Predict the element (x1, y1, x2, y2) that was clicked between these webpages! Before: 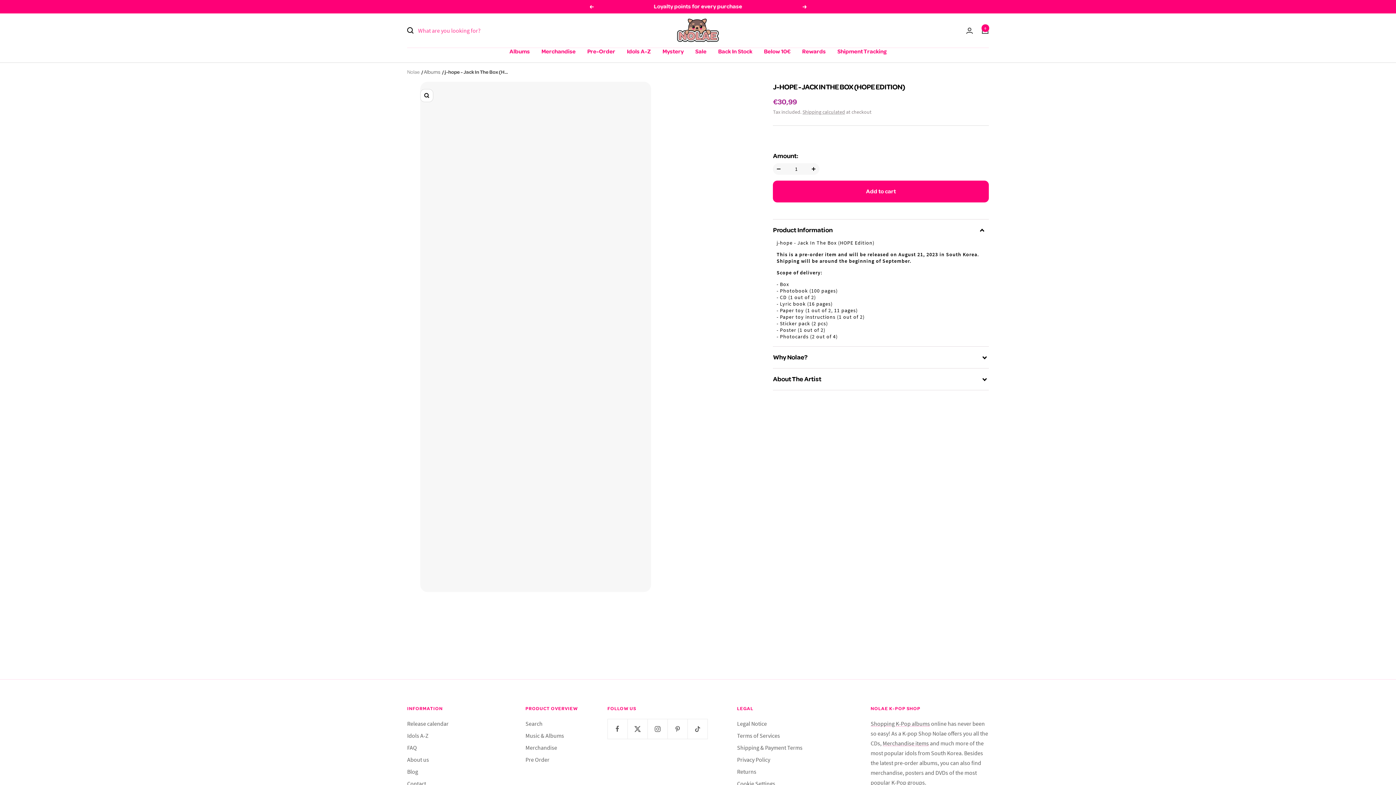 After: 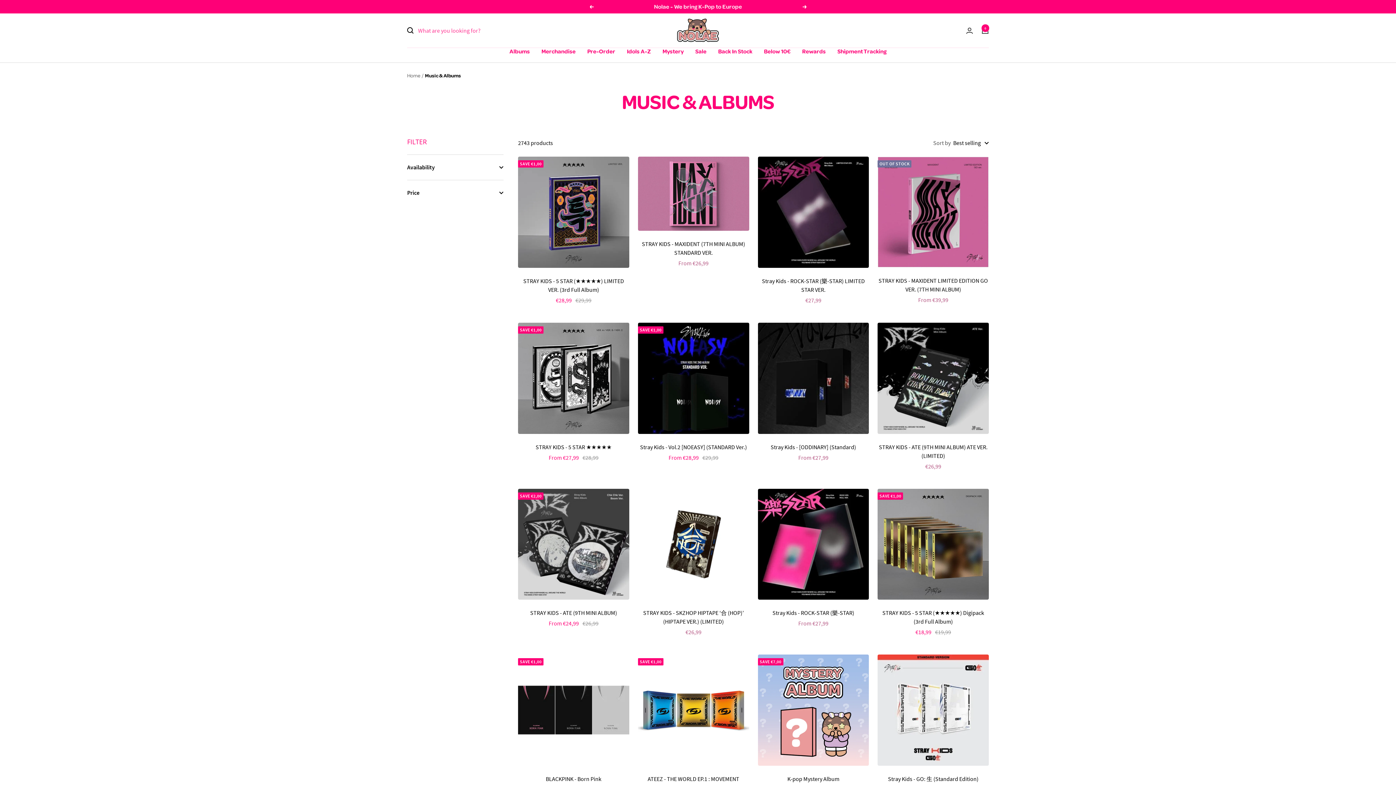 Action: label: Albums bbox: (509, 48, 530, 55)